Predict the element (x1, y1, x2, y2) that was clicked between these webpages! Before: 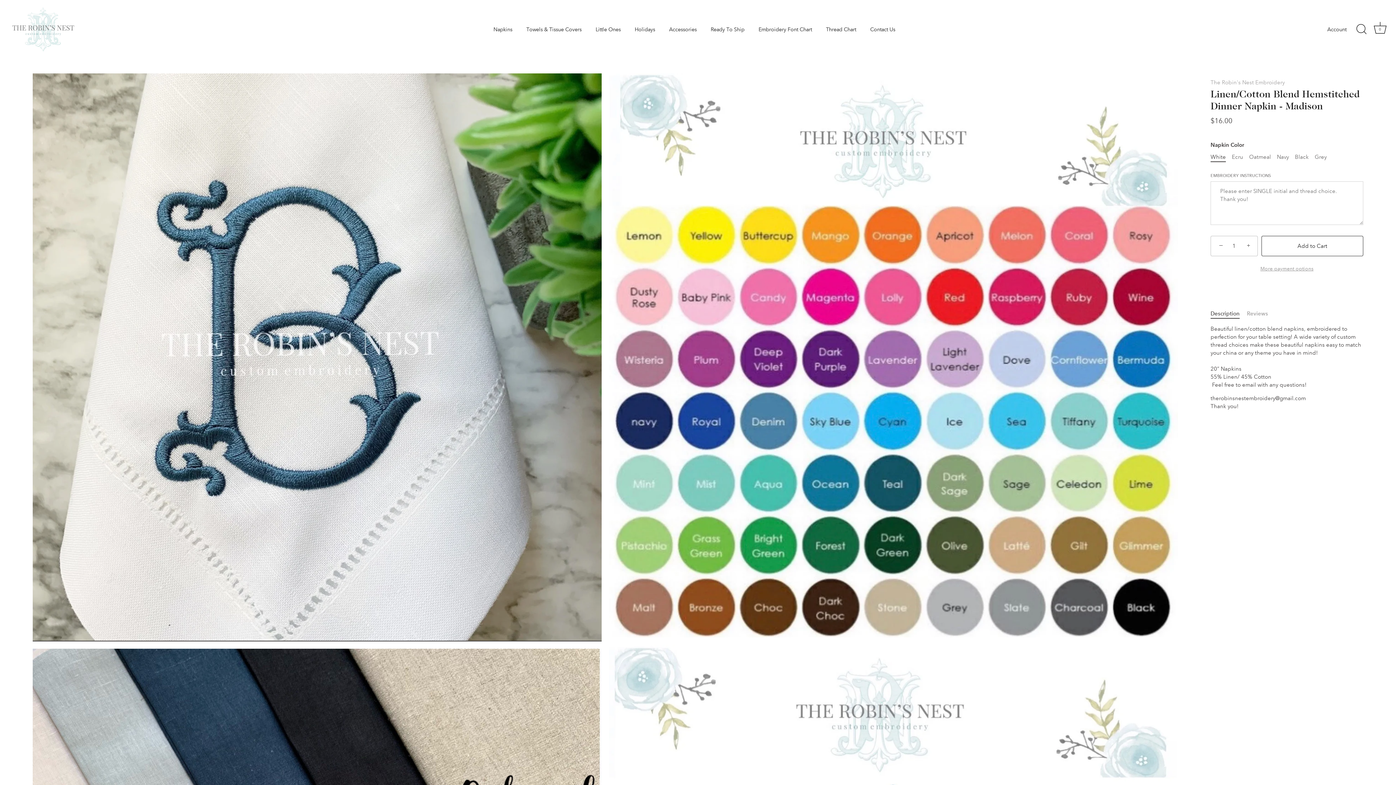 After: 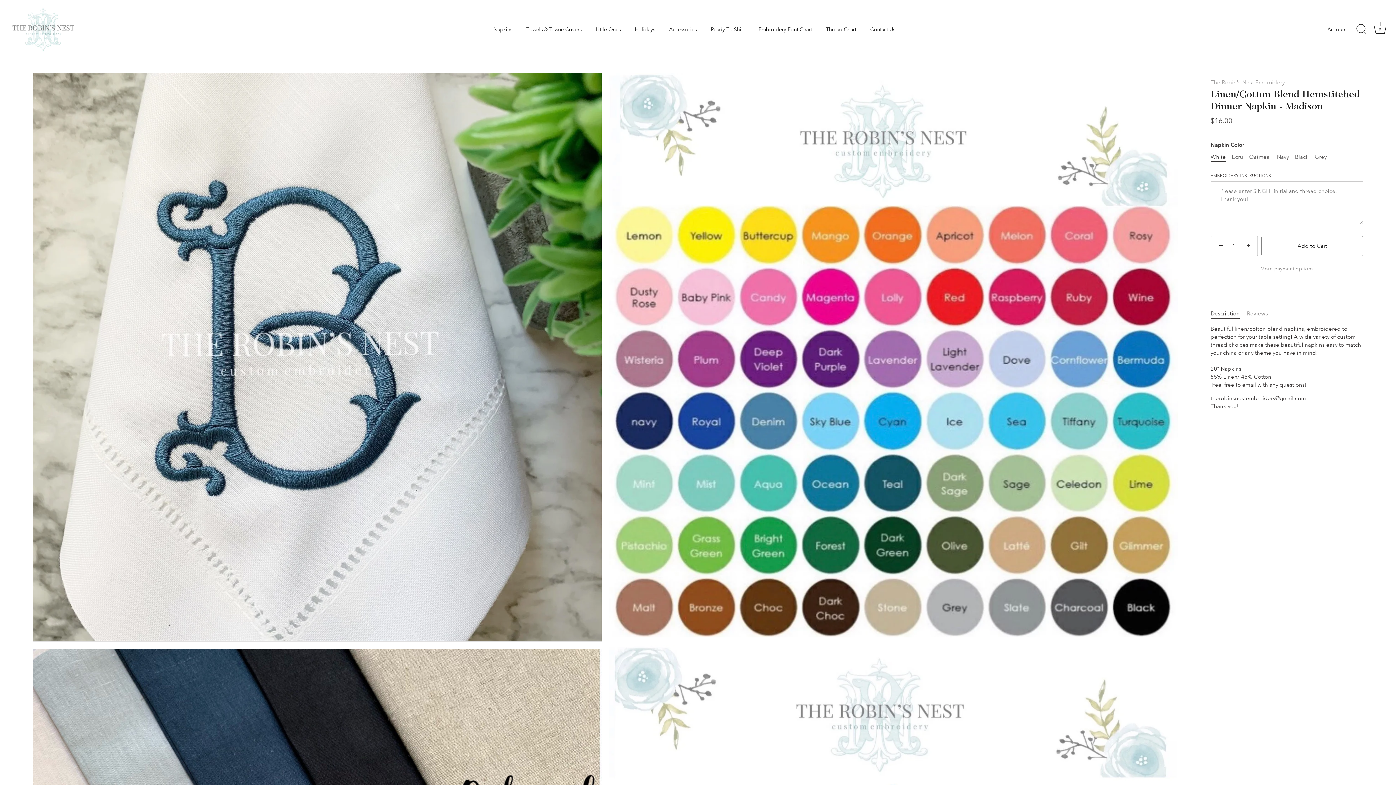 Action: label: White bbox: (1210, 153, 1226, 160)